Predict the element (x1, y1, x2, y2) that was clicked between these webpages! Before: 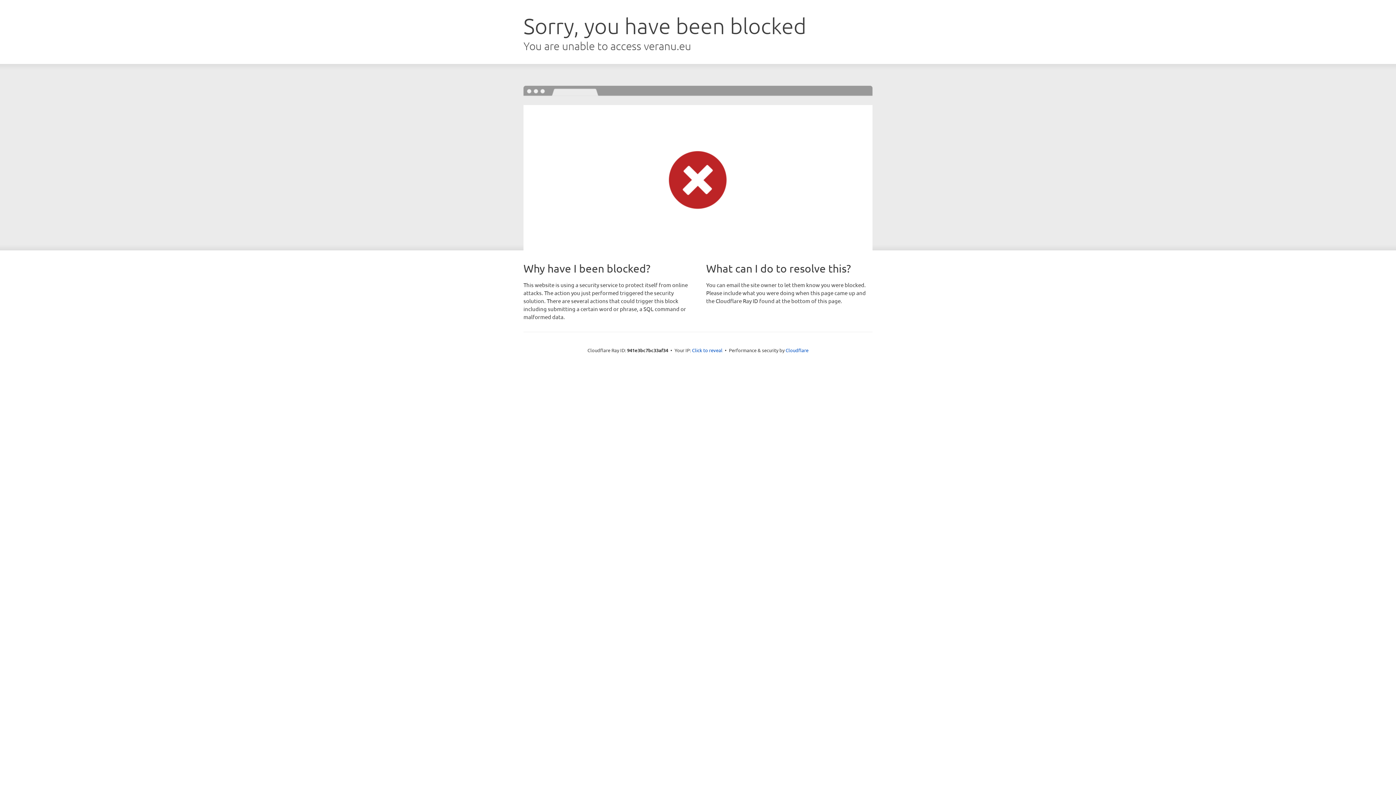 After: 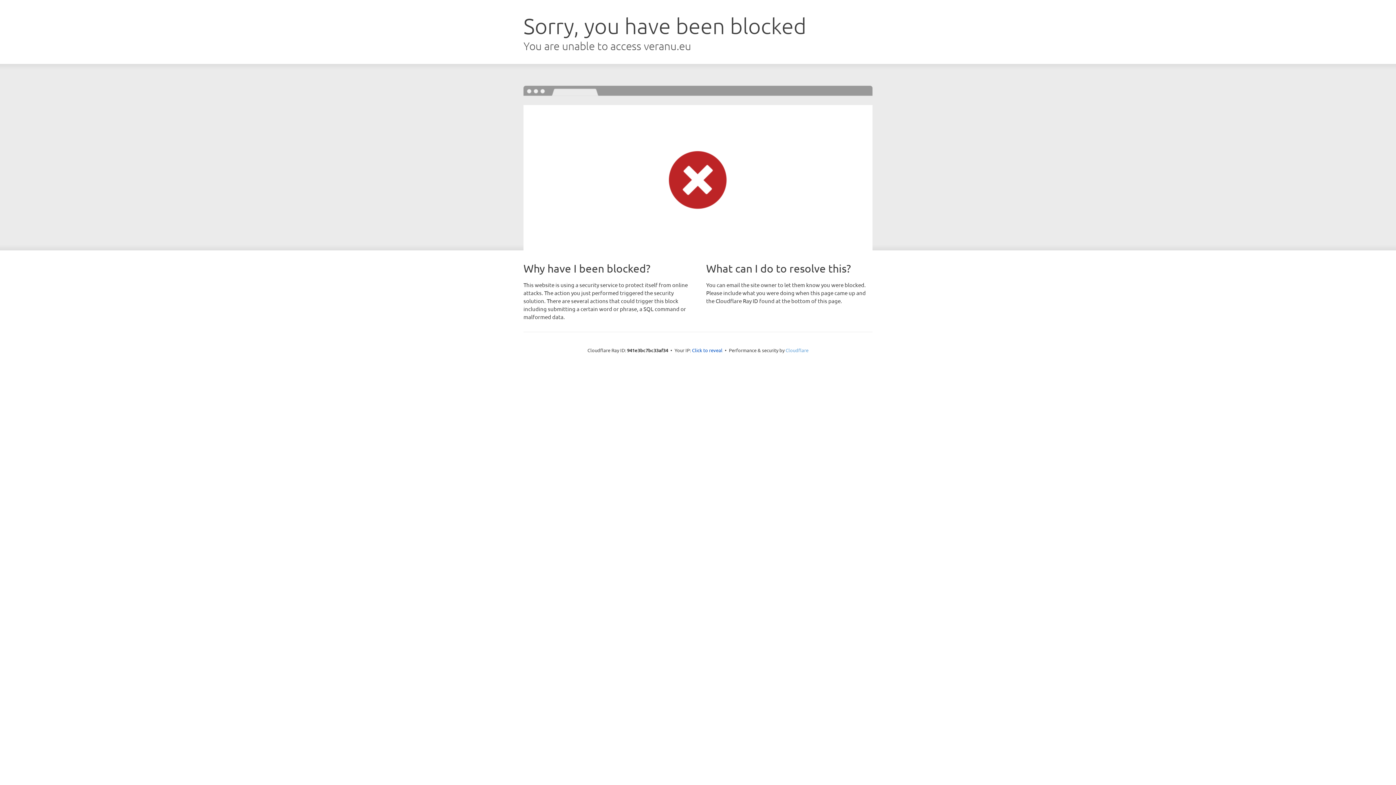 Action: bbox: (785, 347, 808, 353) label: Cloudflare